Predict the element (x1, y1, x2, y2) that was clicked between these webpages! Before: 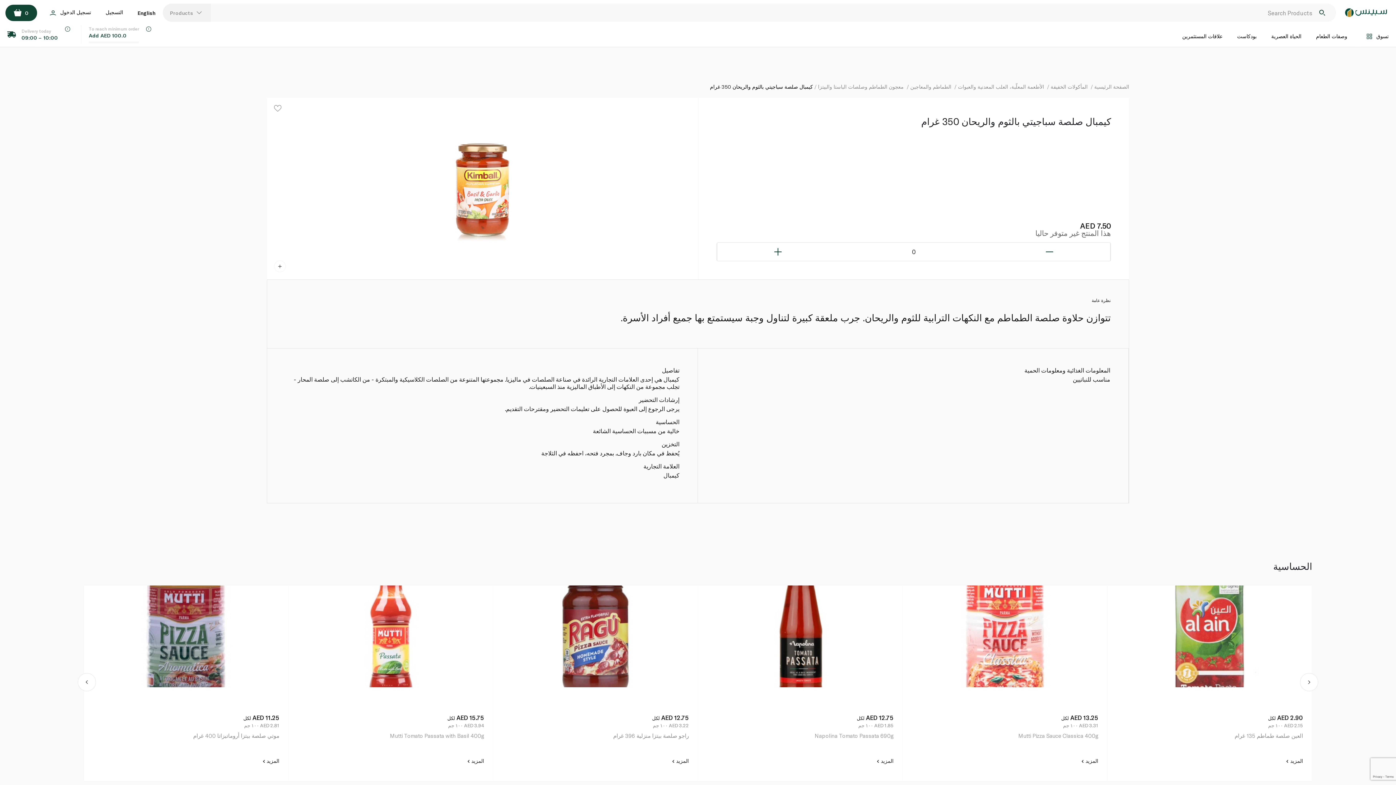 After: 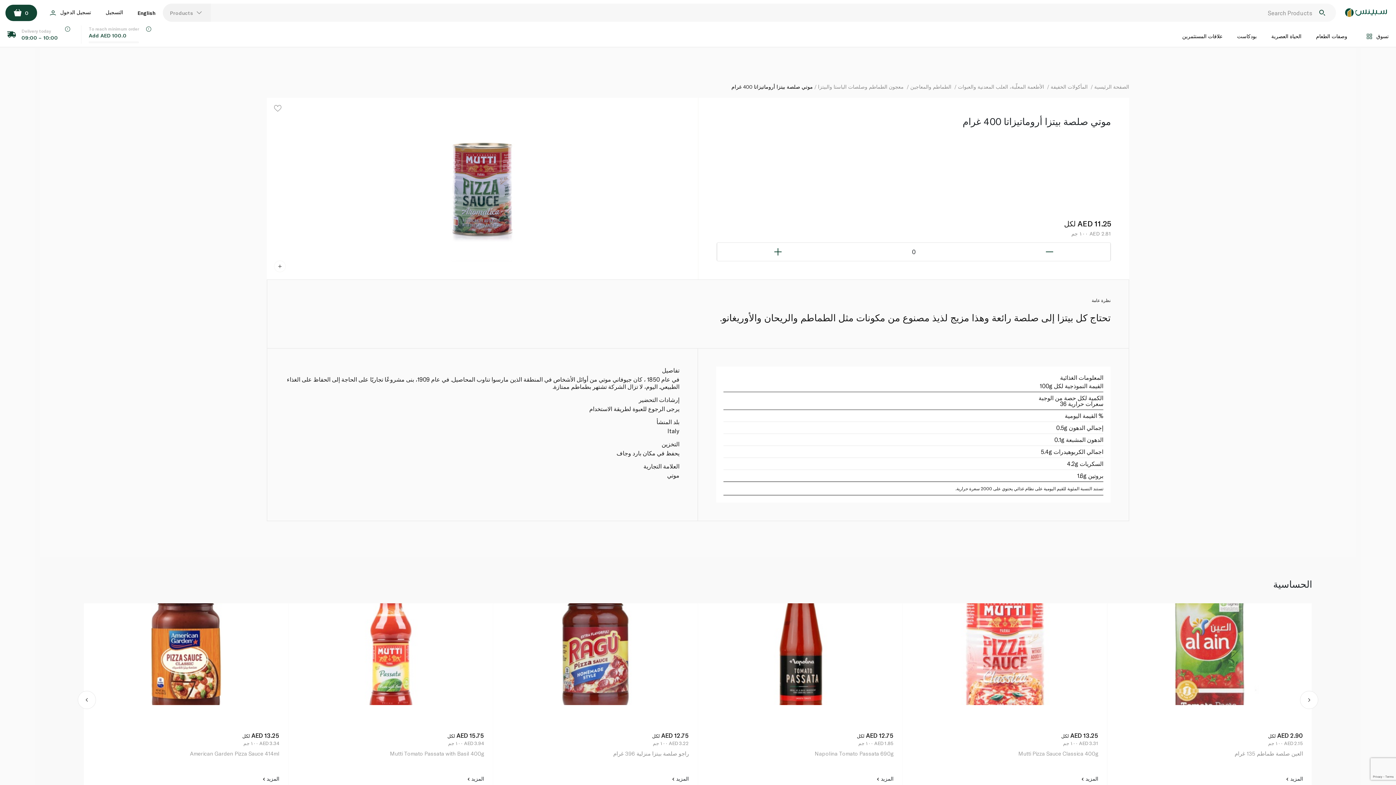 Action: bbox: (83, 585, 288, 687)